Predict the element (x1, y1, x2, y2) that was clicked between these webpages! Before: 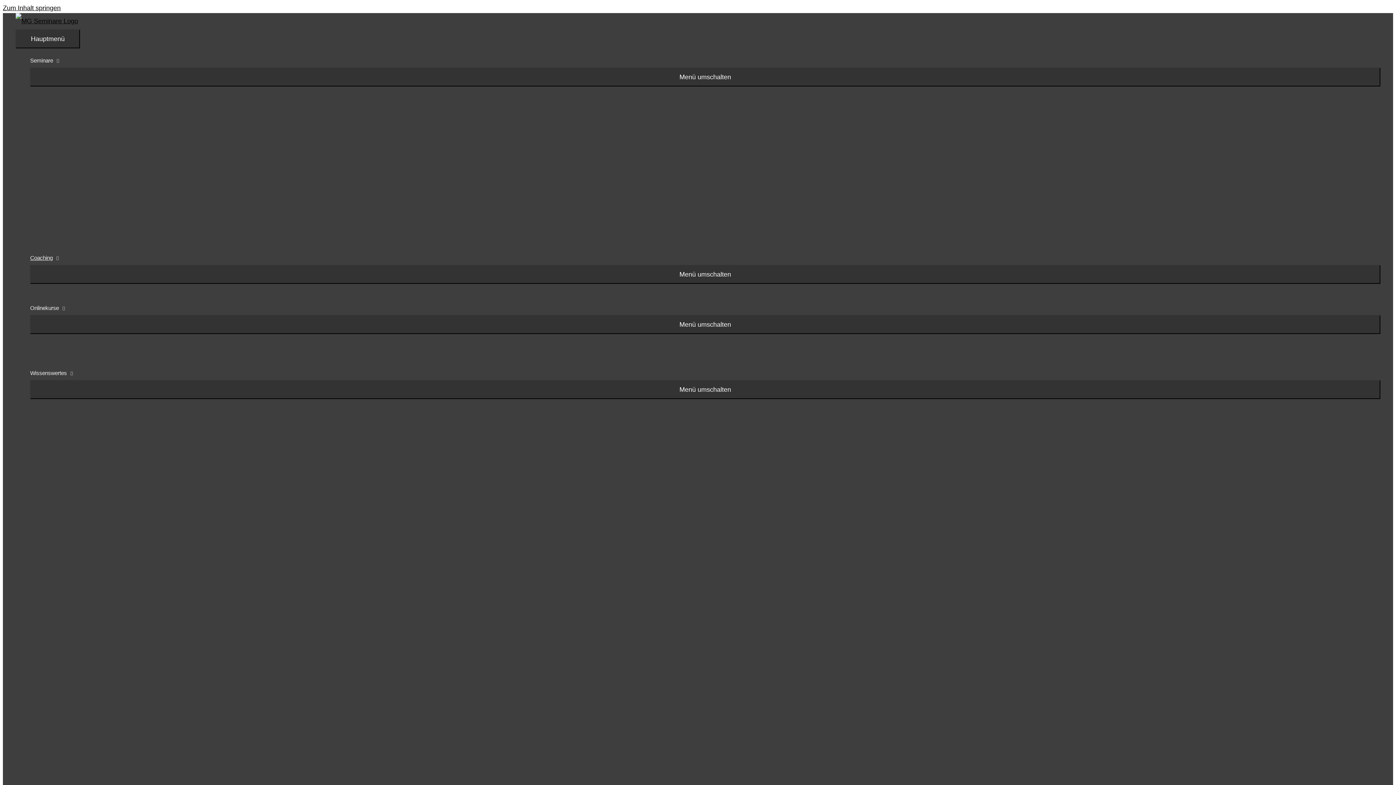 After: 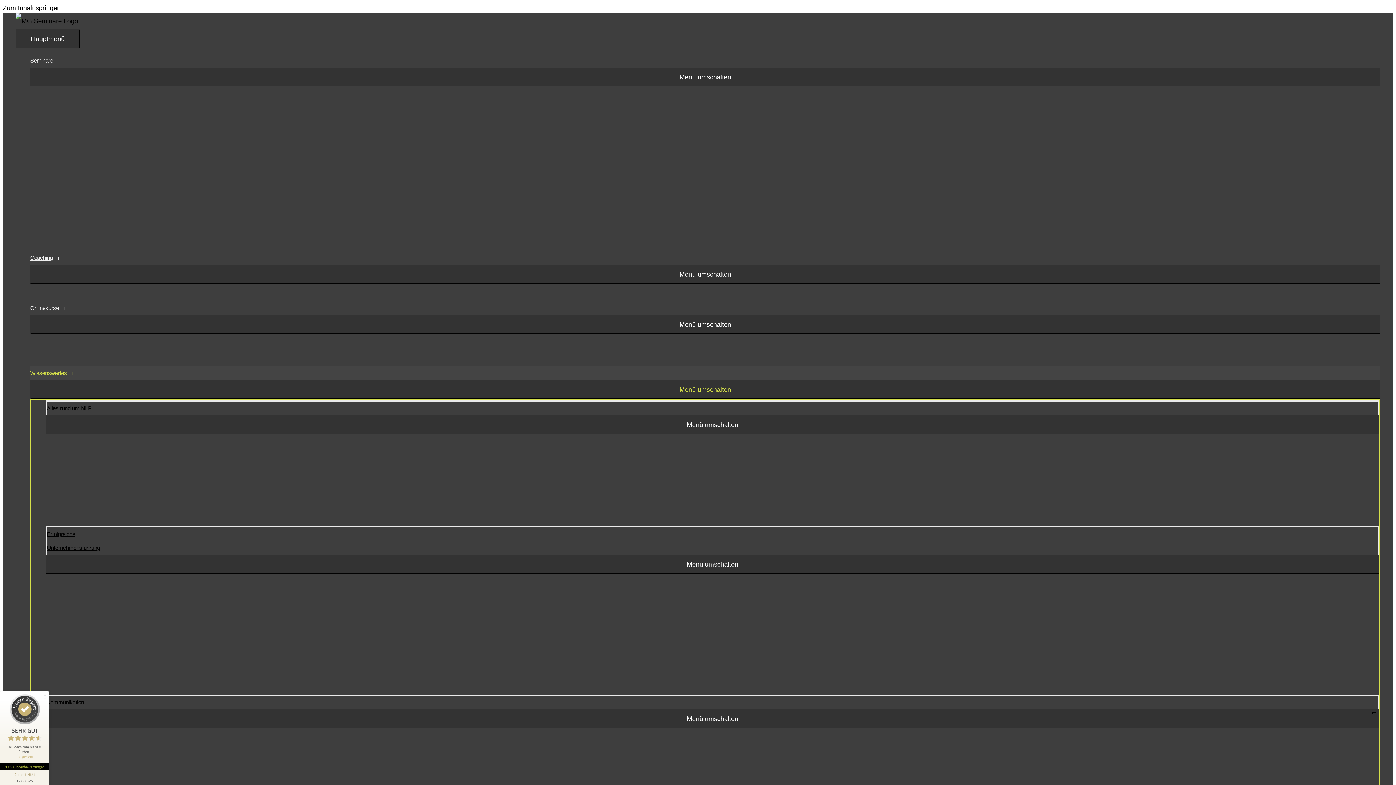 Action: label: Wissenswertes bbox: (30, 366, 1380, 380)